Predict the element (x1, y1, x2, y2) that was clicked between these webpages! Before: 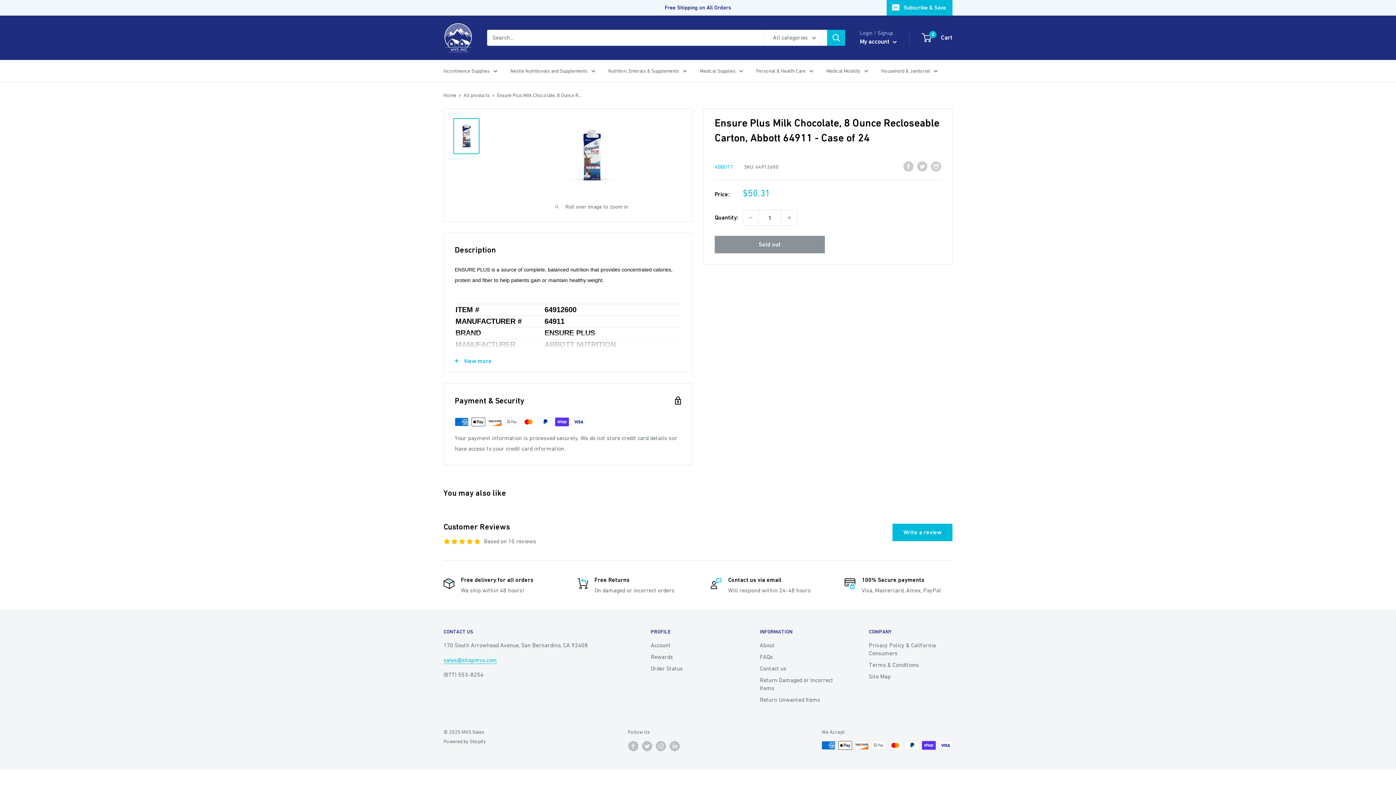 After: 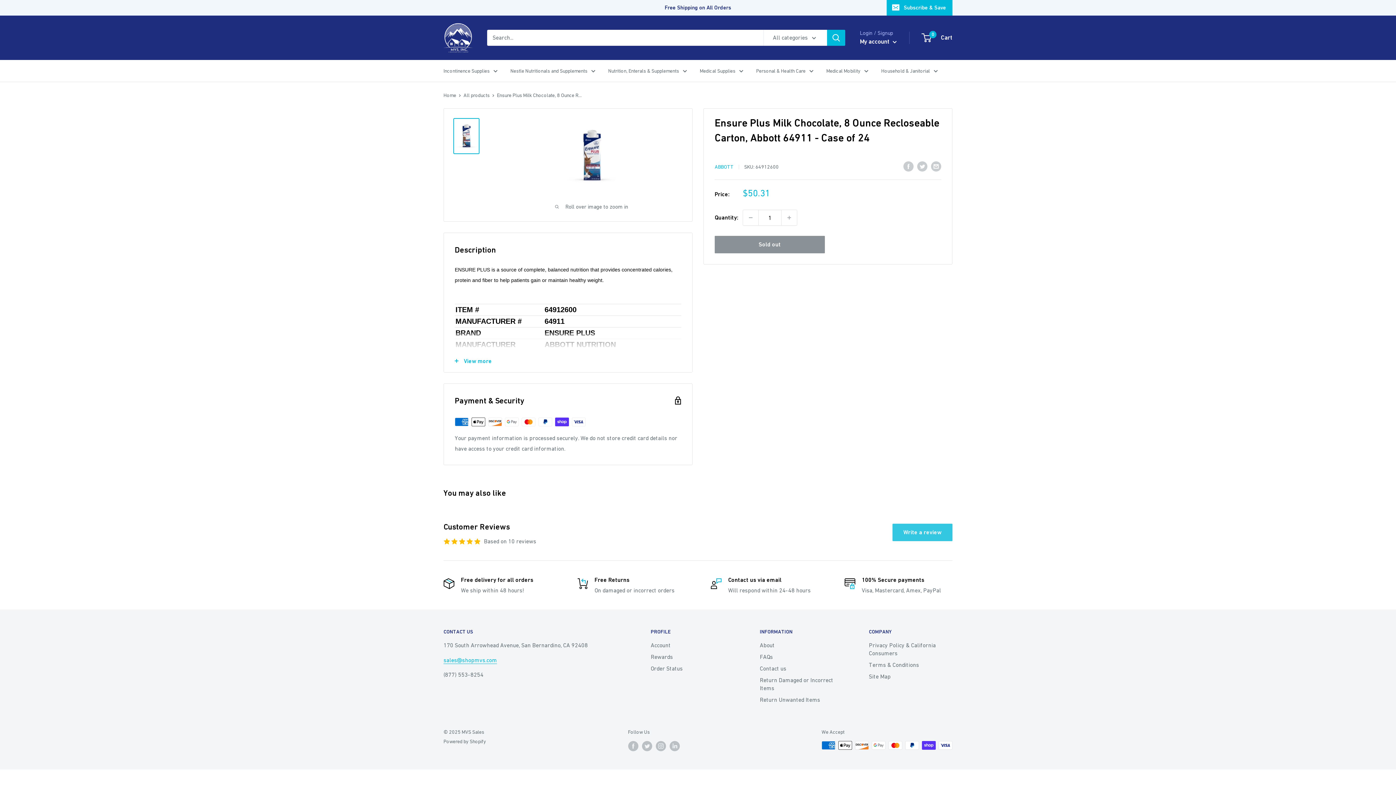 Action: bbox: (892, 523, 952, 541) label: Write a review